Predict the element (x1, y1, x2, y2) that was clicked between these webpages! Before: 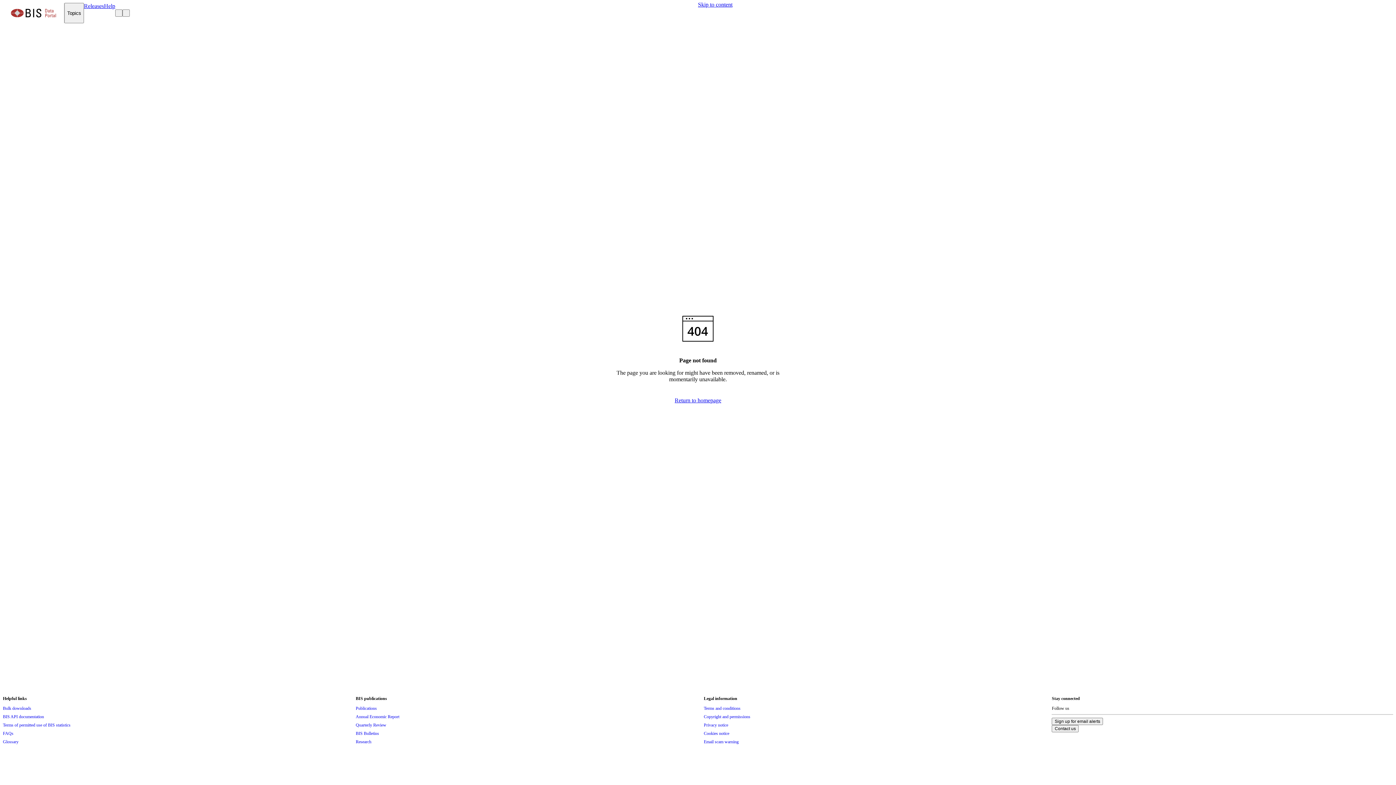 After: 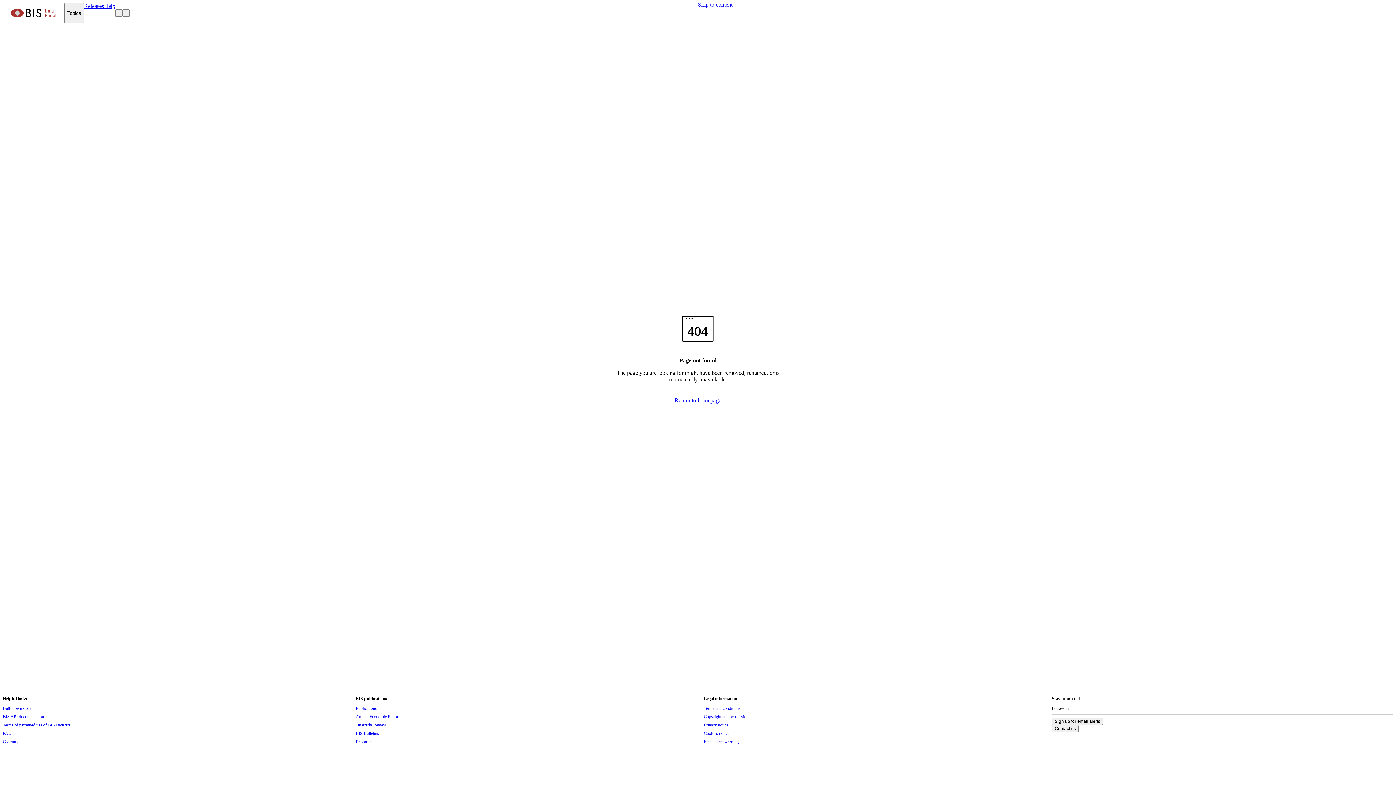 Action: label: Research bbox: (355, 738, 371, 746)